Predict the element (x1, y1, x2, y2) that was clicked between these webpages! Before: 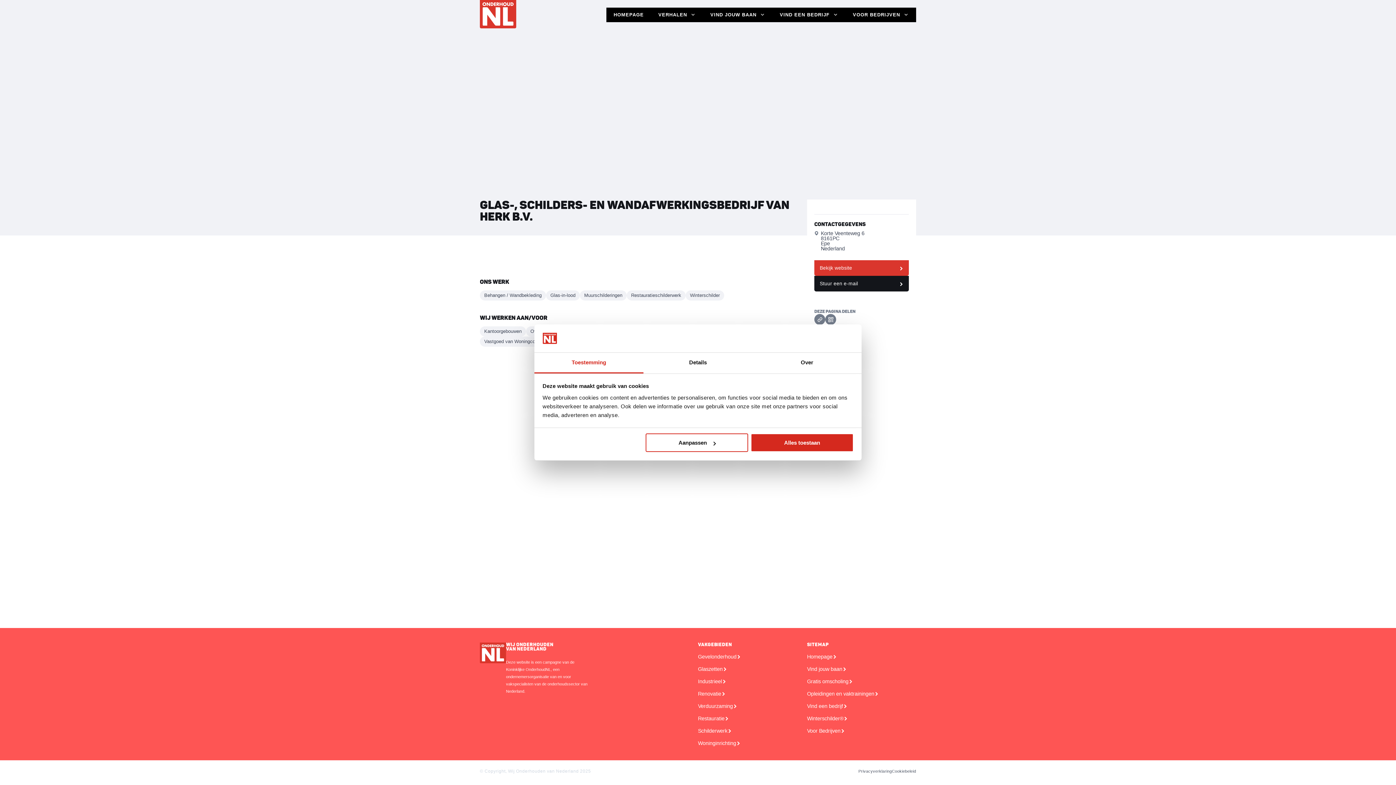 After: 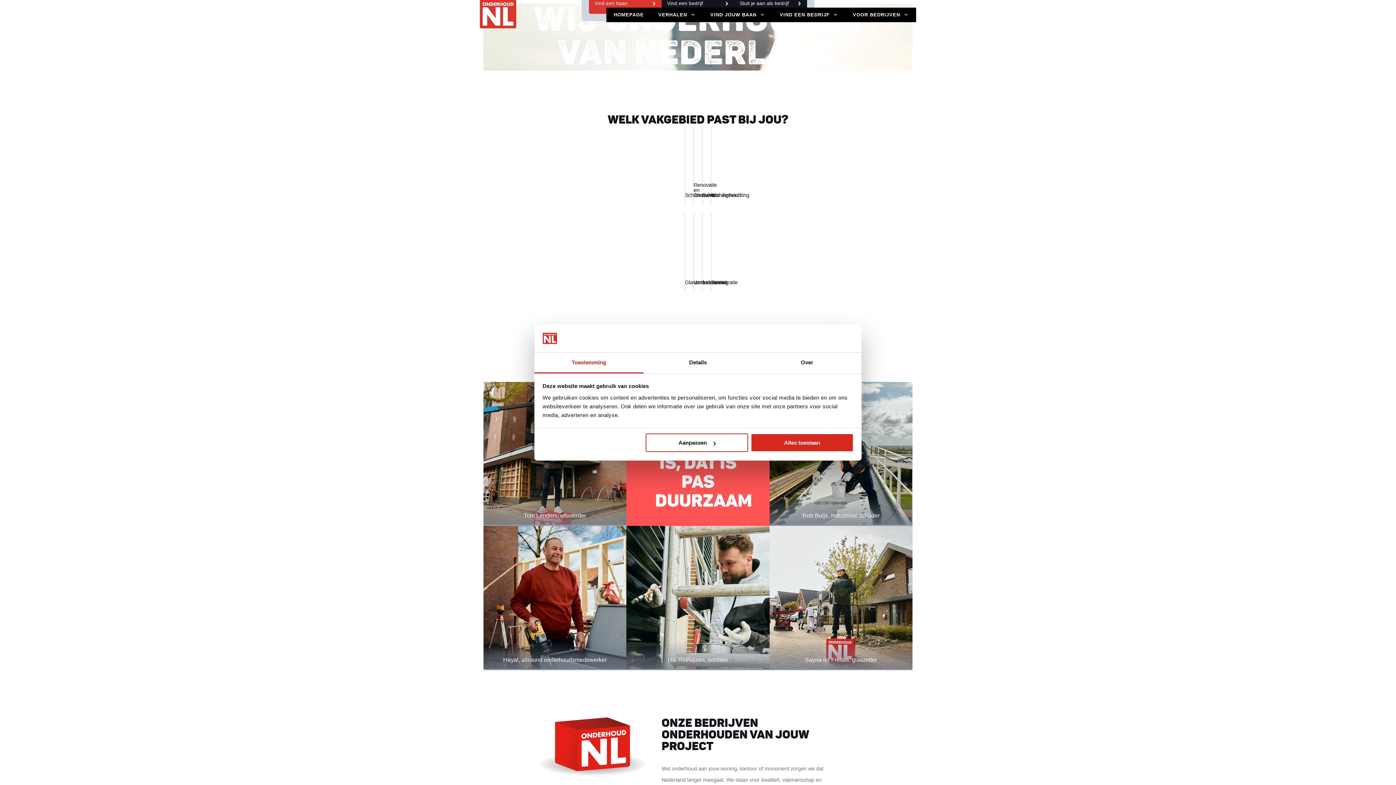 Action: bbox: (807, 654, 837, 659) label: Homepage